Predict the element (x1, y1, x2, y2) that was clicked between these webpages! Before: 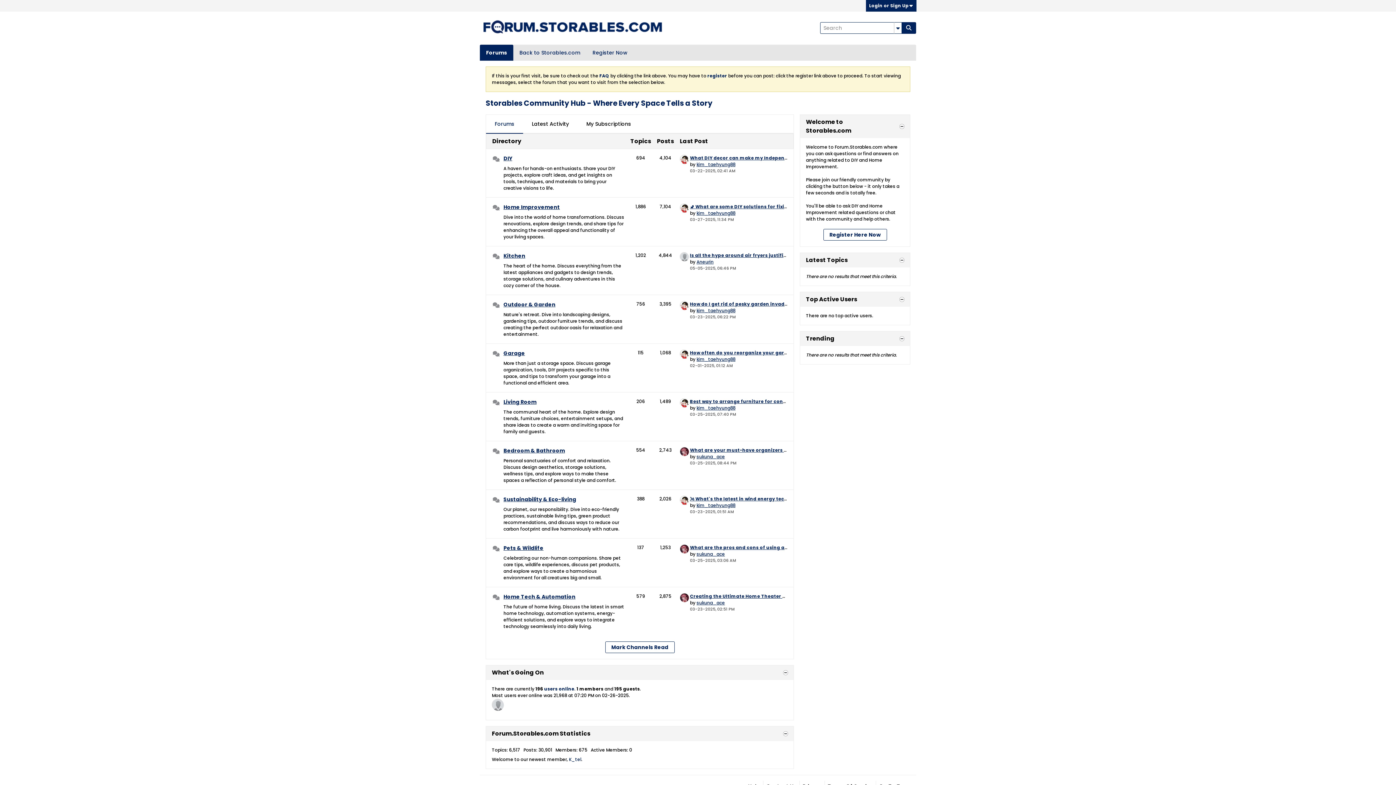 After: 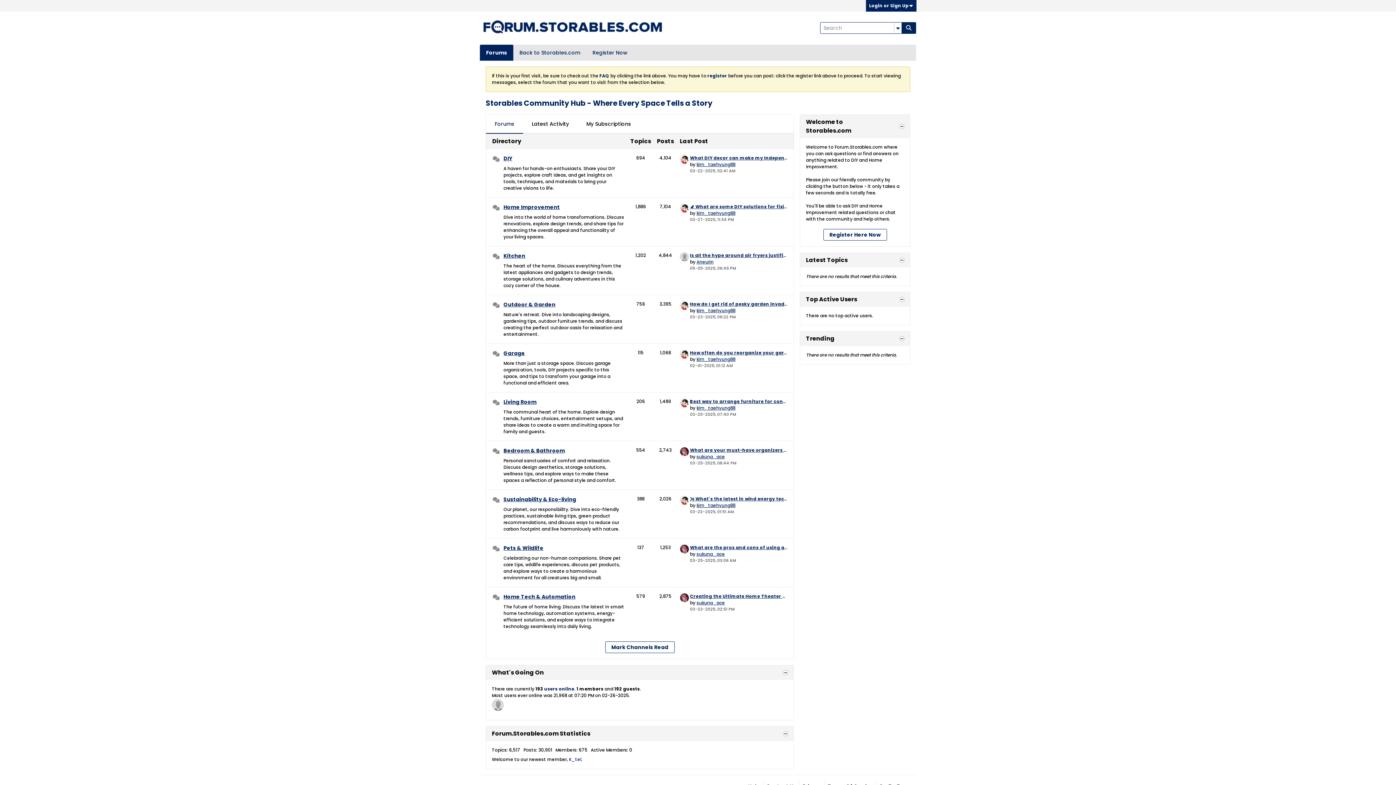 Action: bbox: (483, 28, 662, 34)